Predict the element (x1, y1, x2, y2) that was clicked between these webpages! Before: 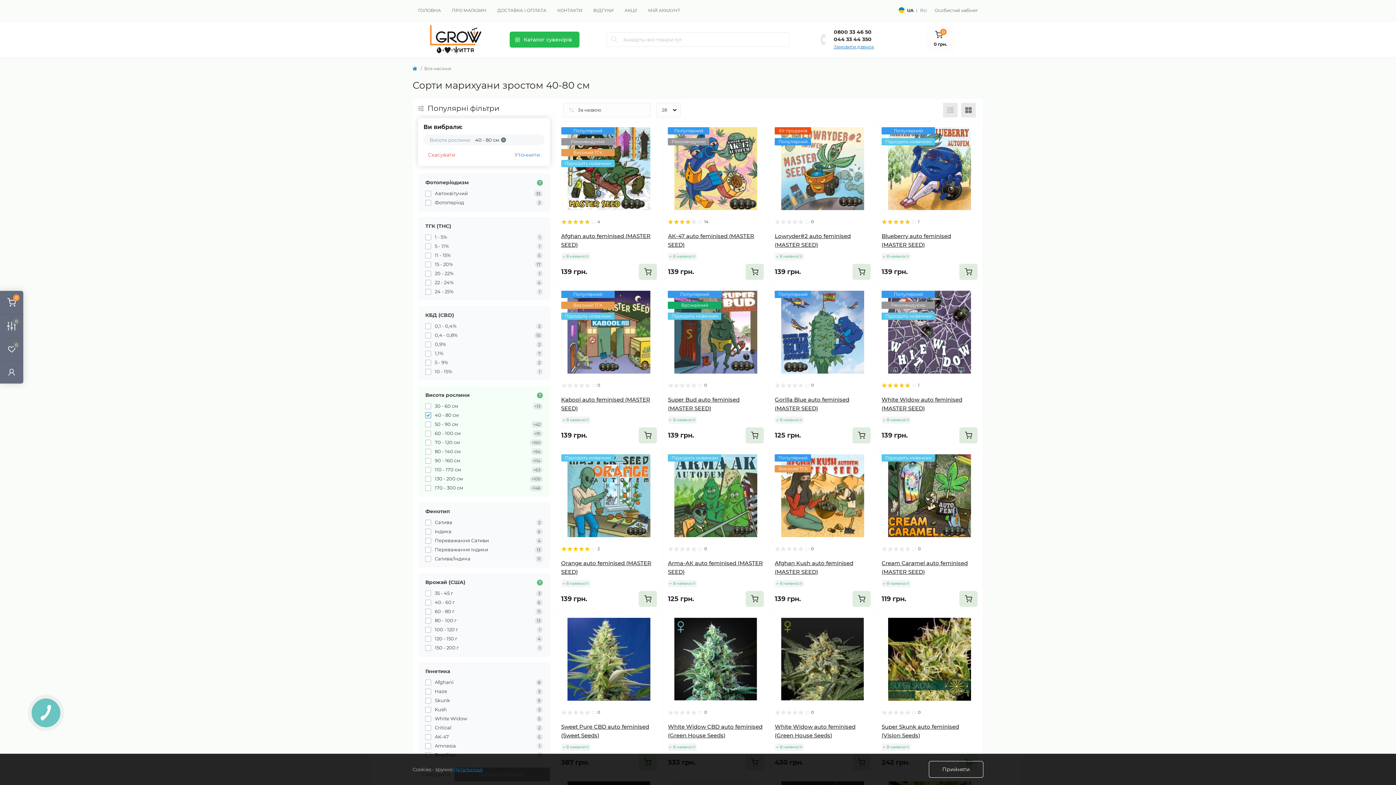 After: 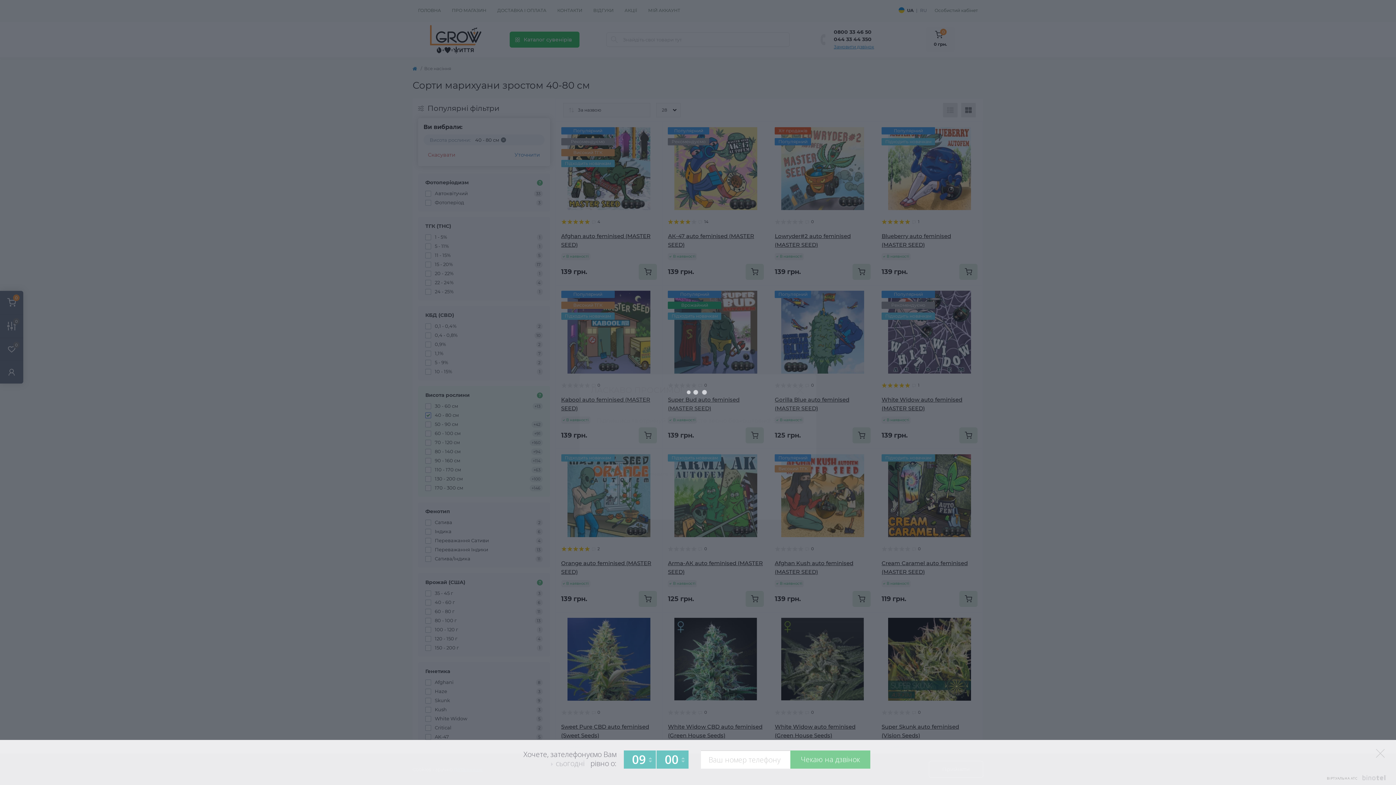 Action: bbox: (860, 645, 870, 656) label: Compare